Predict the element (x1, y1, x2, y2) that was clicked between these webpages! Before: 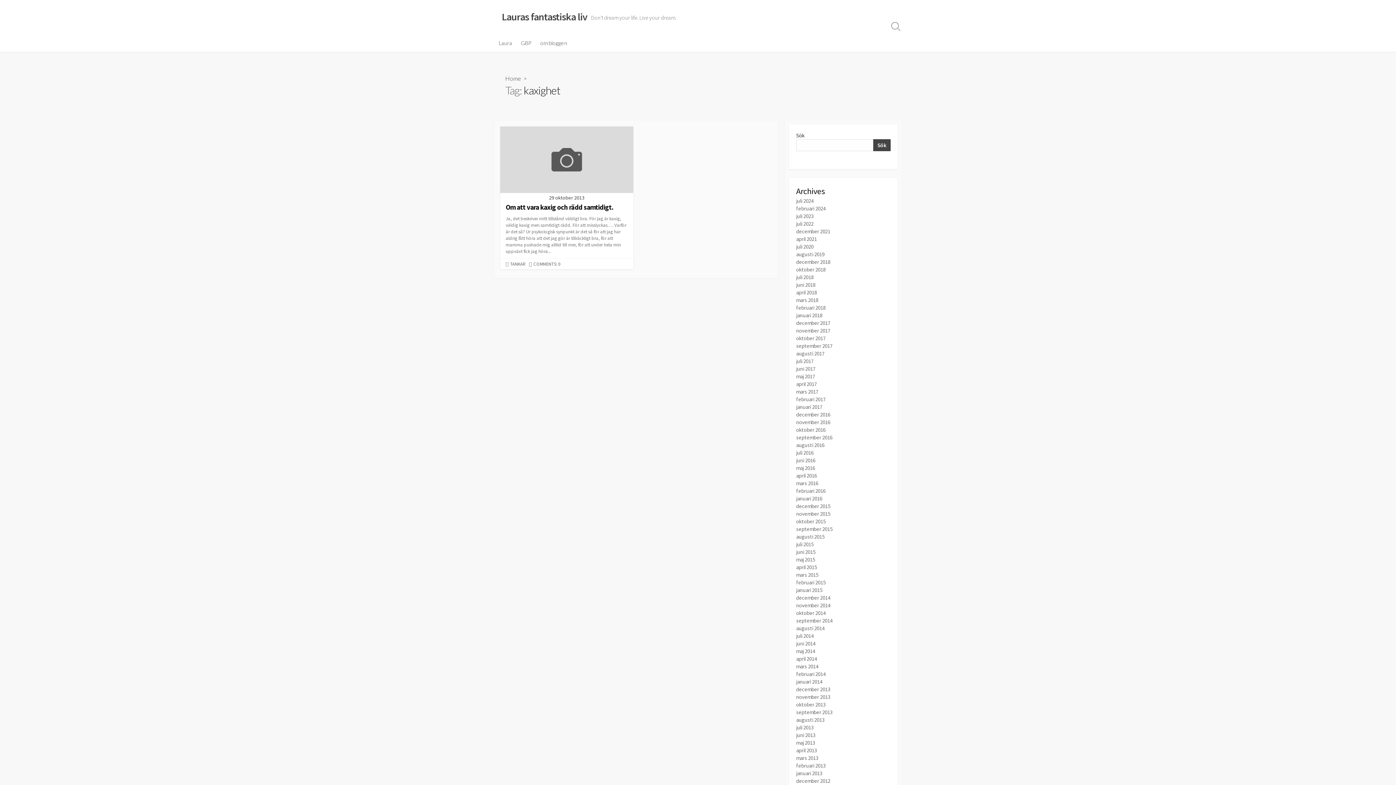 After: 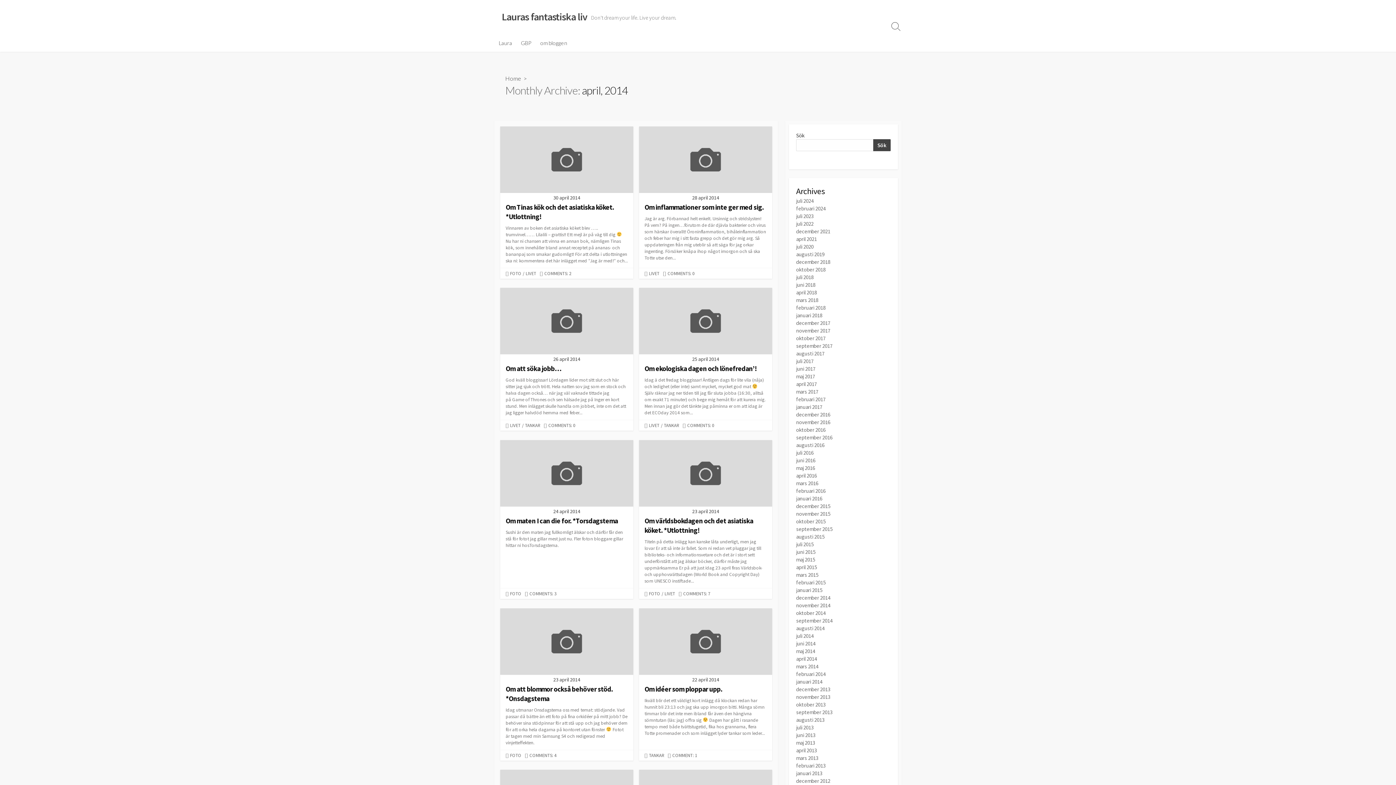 Action: bbox: (796, 655, 817, 662) label: april 2014